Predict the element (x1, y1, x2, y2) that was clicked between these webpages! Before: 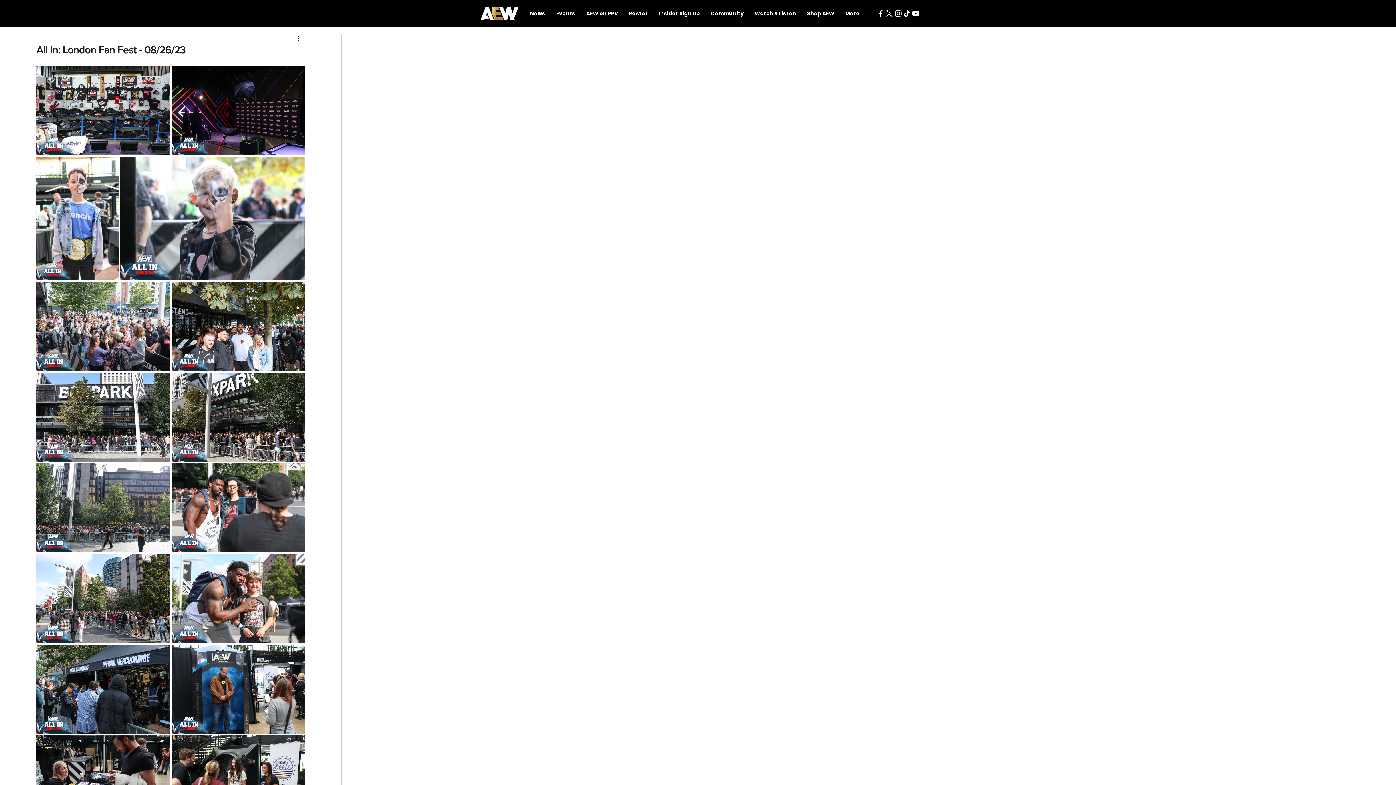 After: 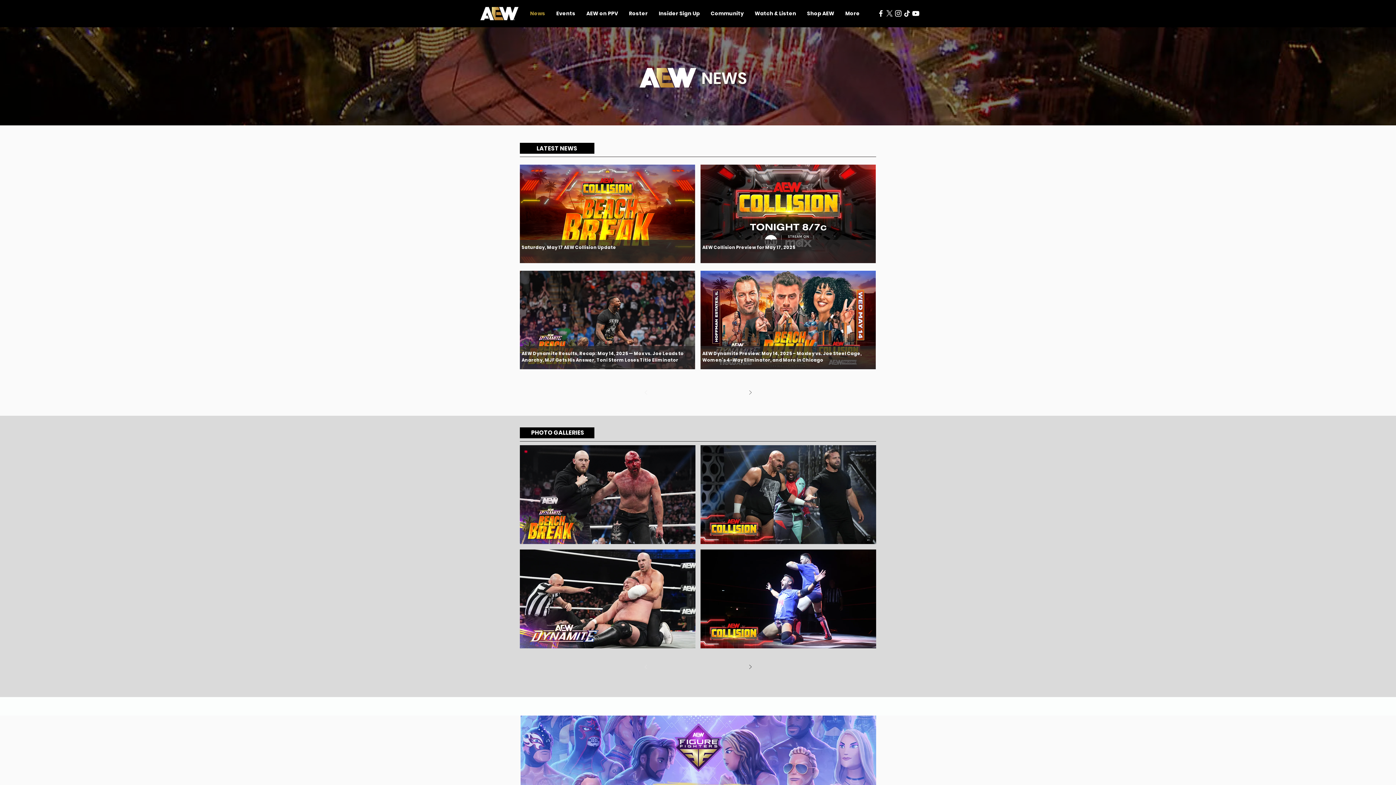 Action: label: News bbox: (524, 4, 550, 23)